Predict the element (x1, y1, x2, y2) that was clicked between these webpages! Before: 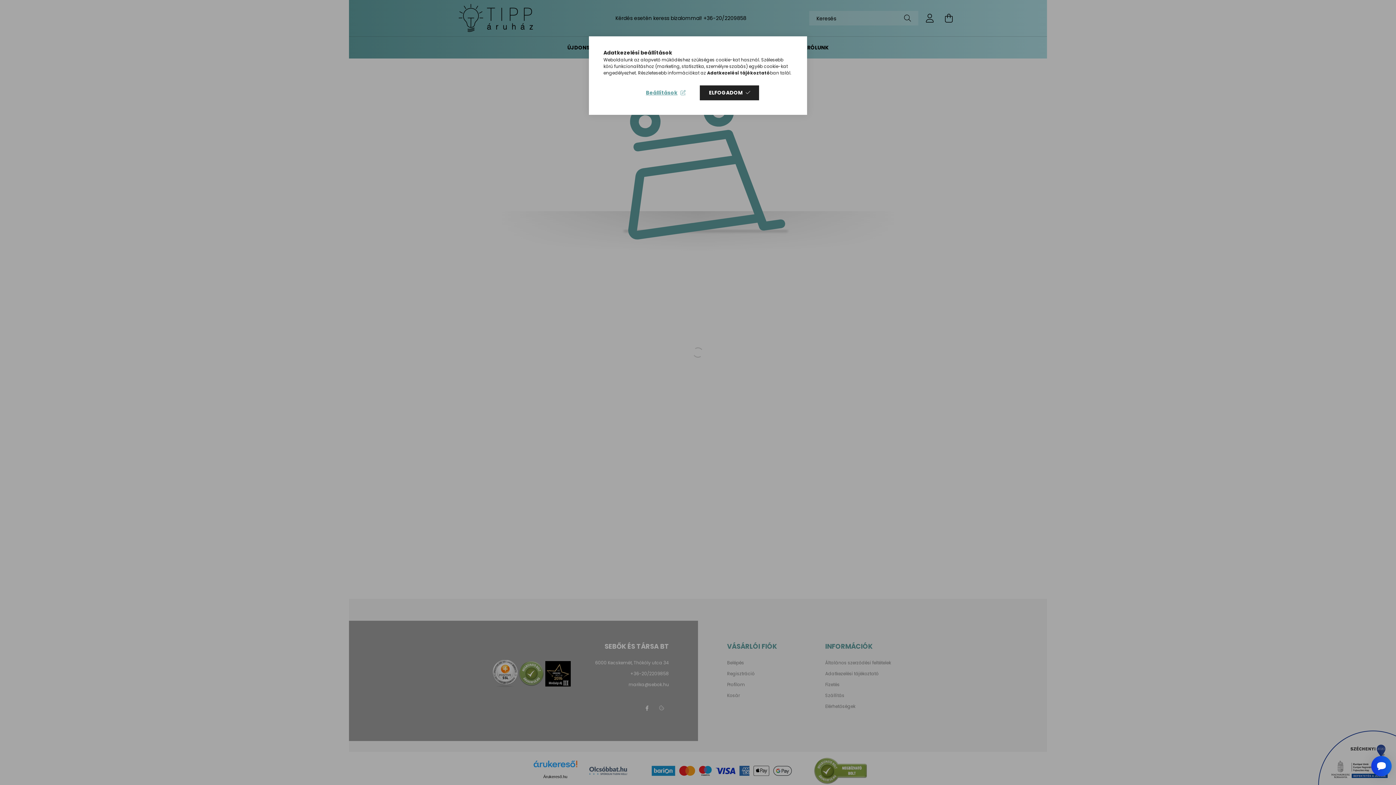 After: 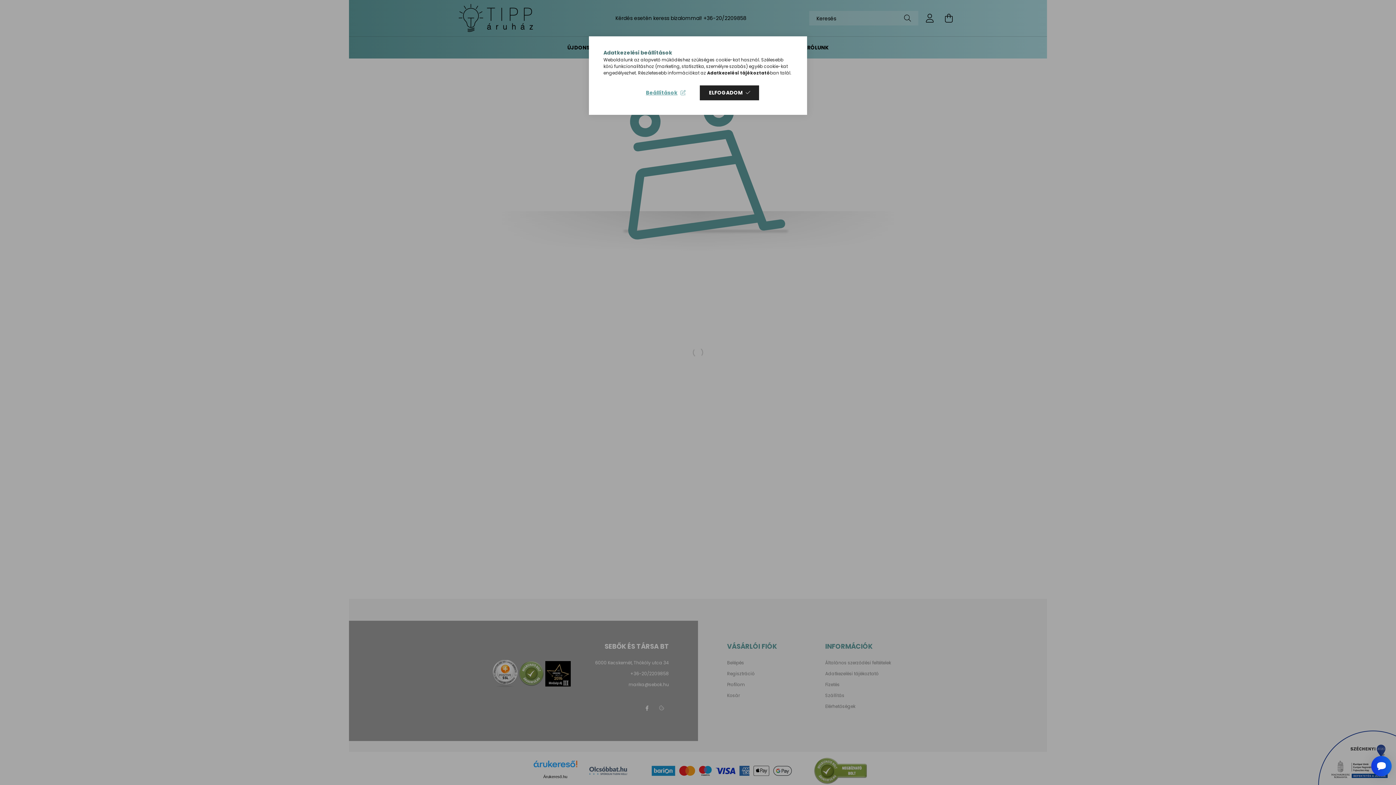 Action: label: Adatkezelési beállítások bbox: (603, 49, 792, 56)